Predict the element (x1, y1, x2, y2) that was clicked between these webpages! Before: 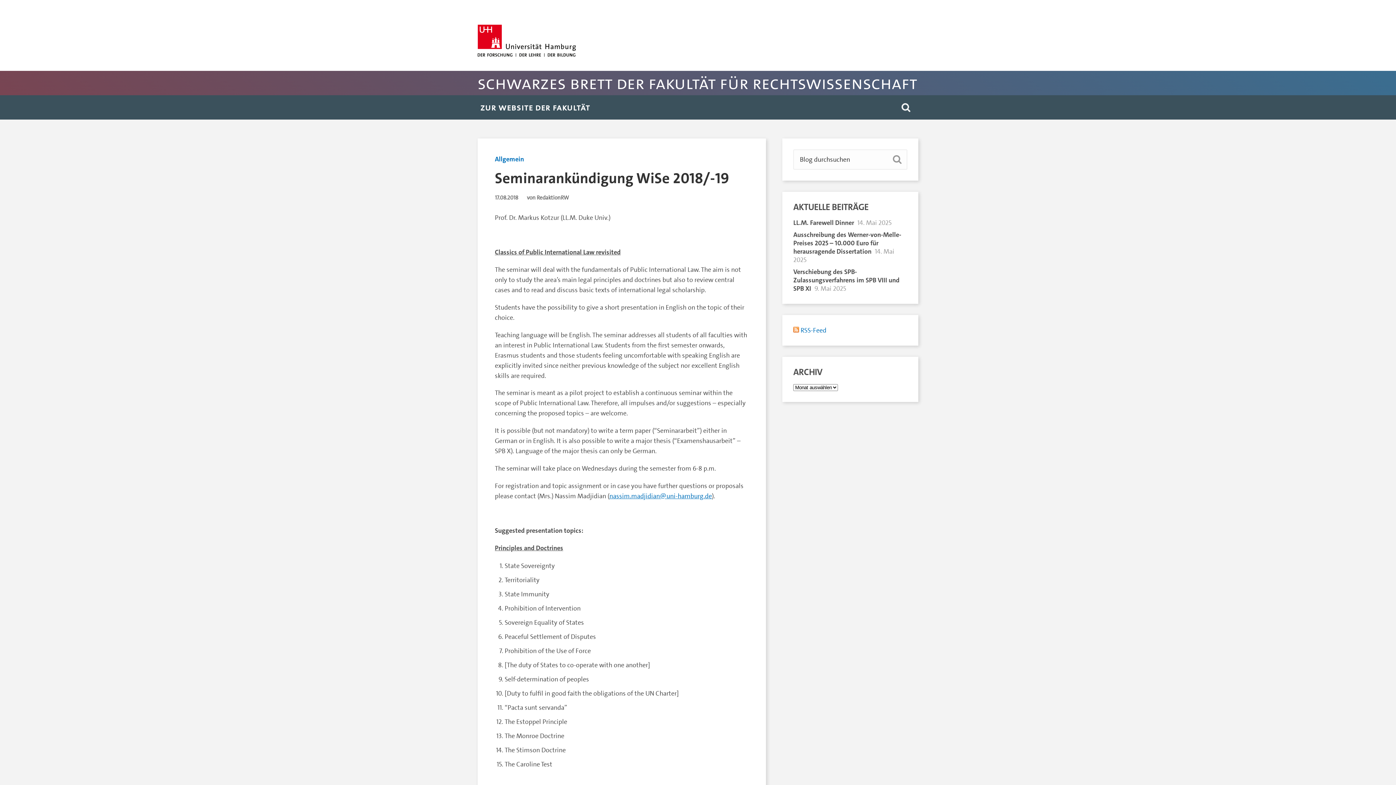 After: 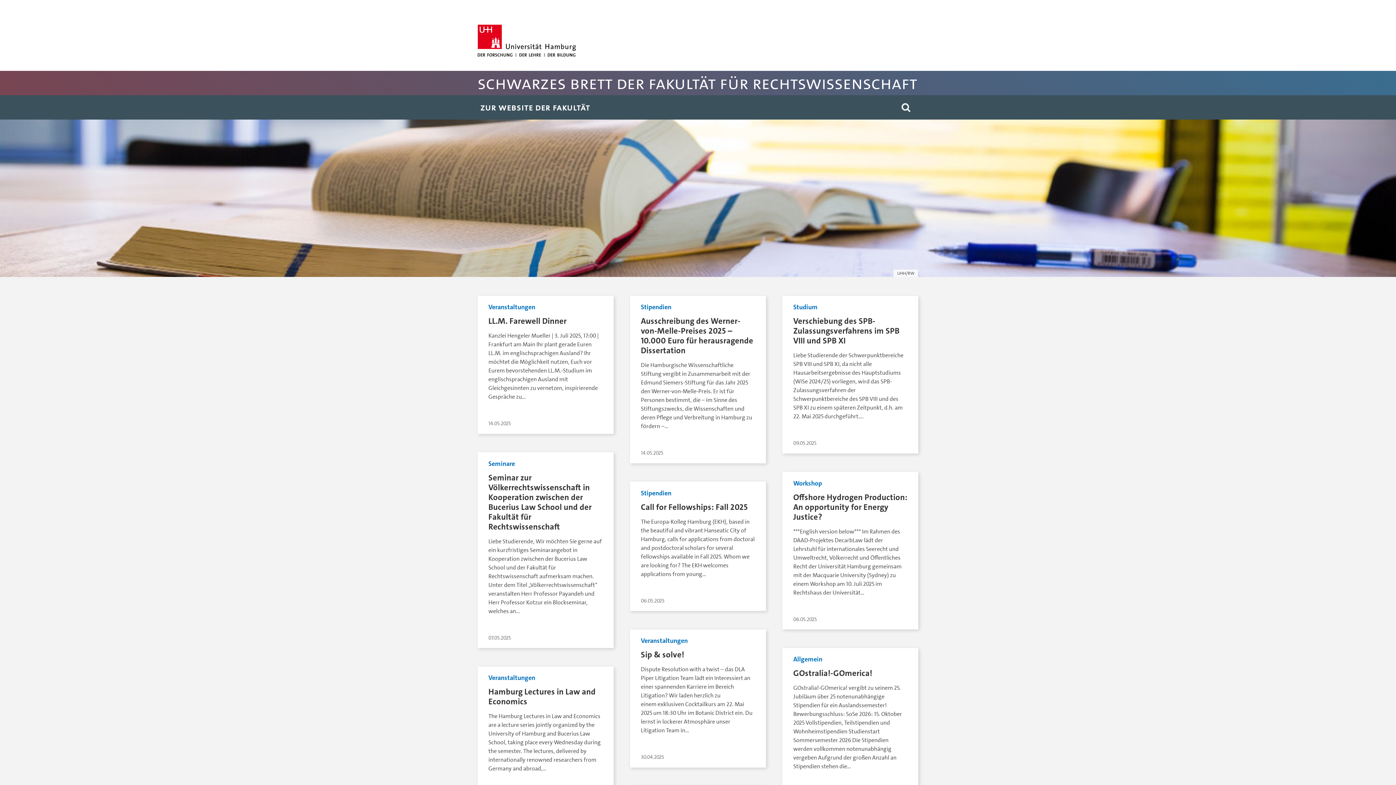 Action: bbox: (469, 70, 926, 95) label: Schwarzes Brett der Fakultät für Rechtswissenschaft